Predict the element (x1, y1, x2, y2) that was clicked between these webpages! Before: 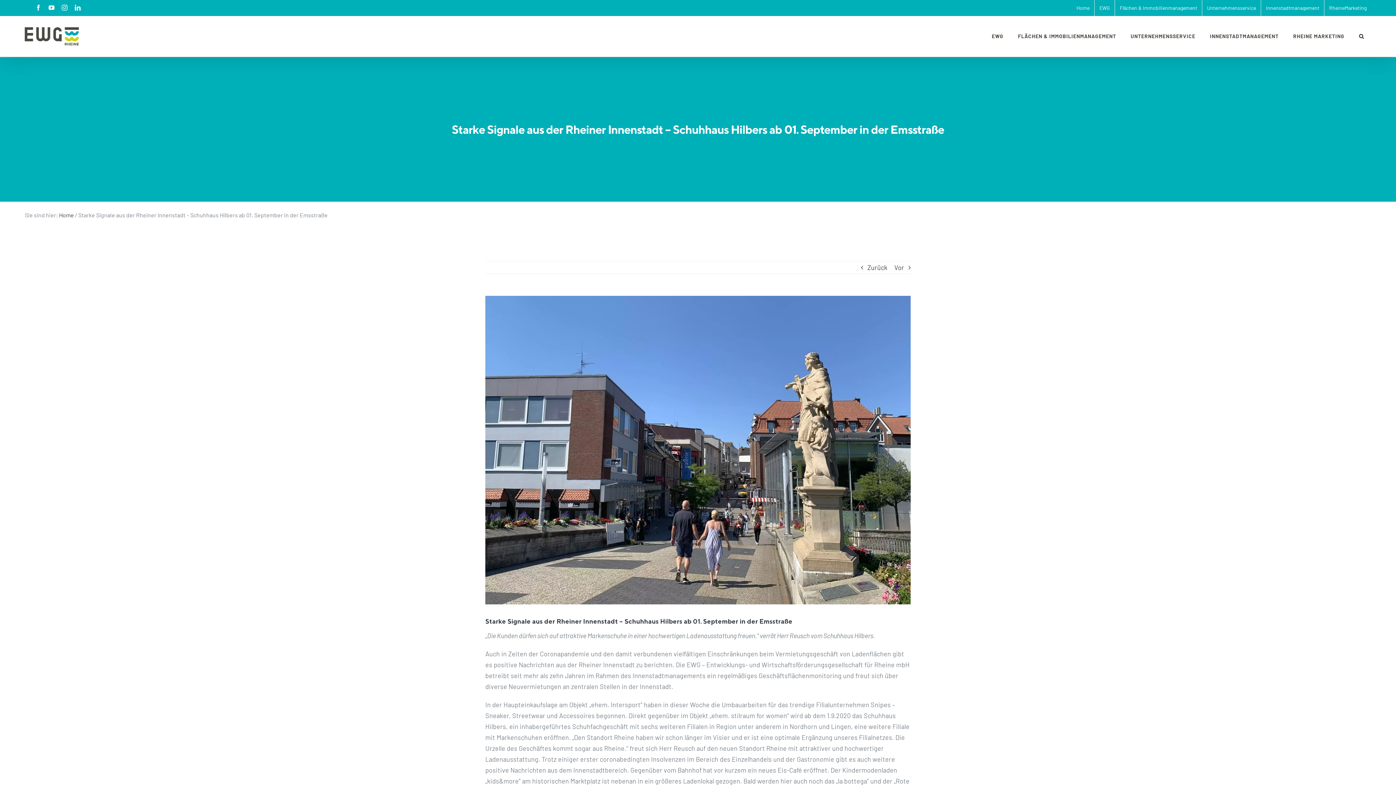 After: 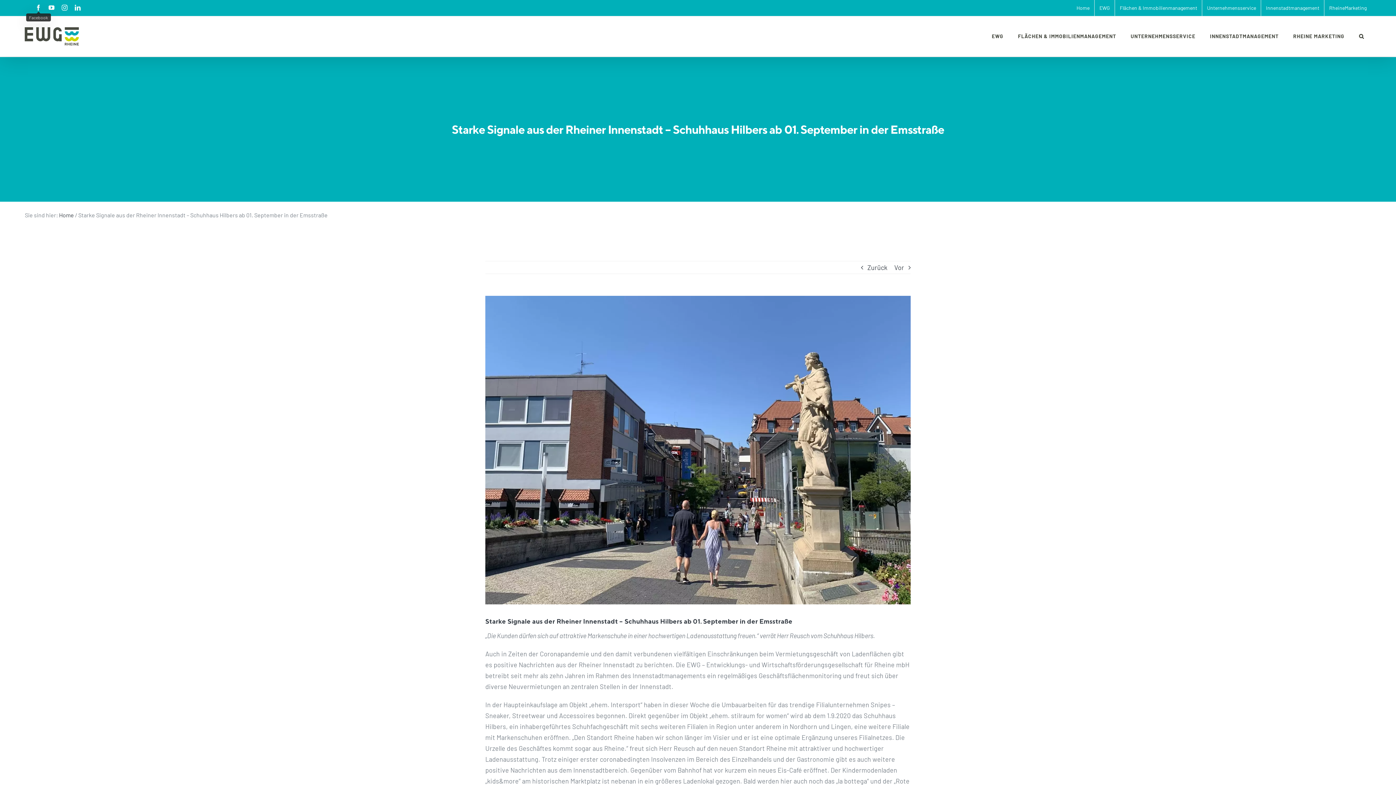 Action: bbox: (35, 4, 41, 10) label: Facebook